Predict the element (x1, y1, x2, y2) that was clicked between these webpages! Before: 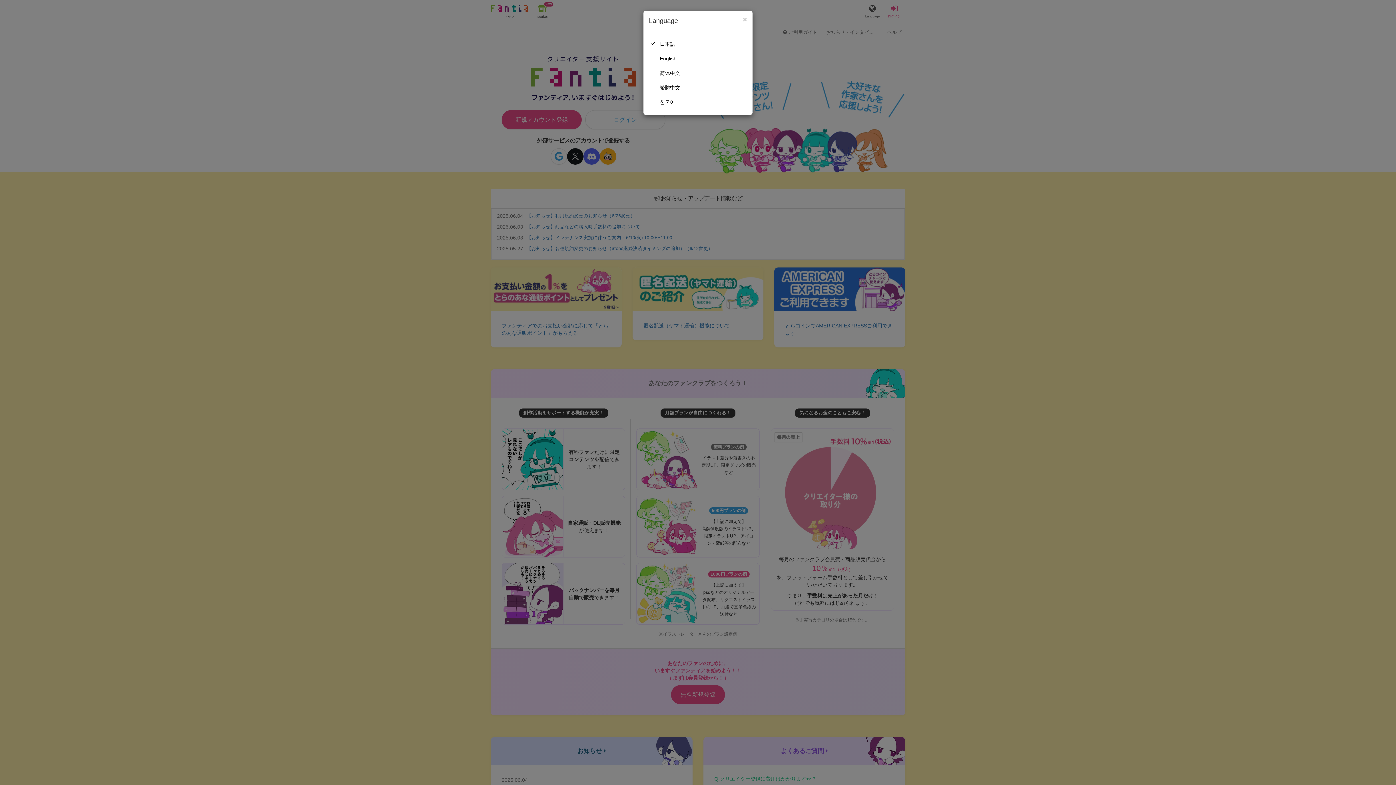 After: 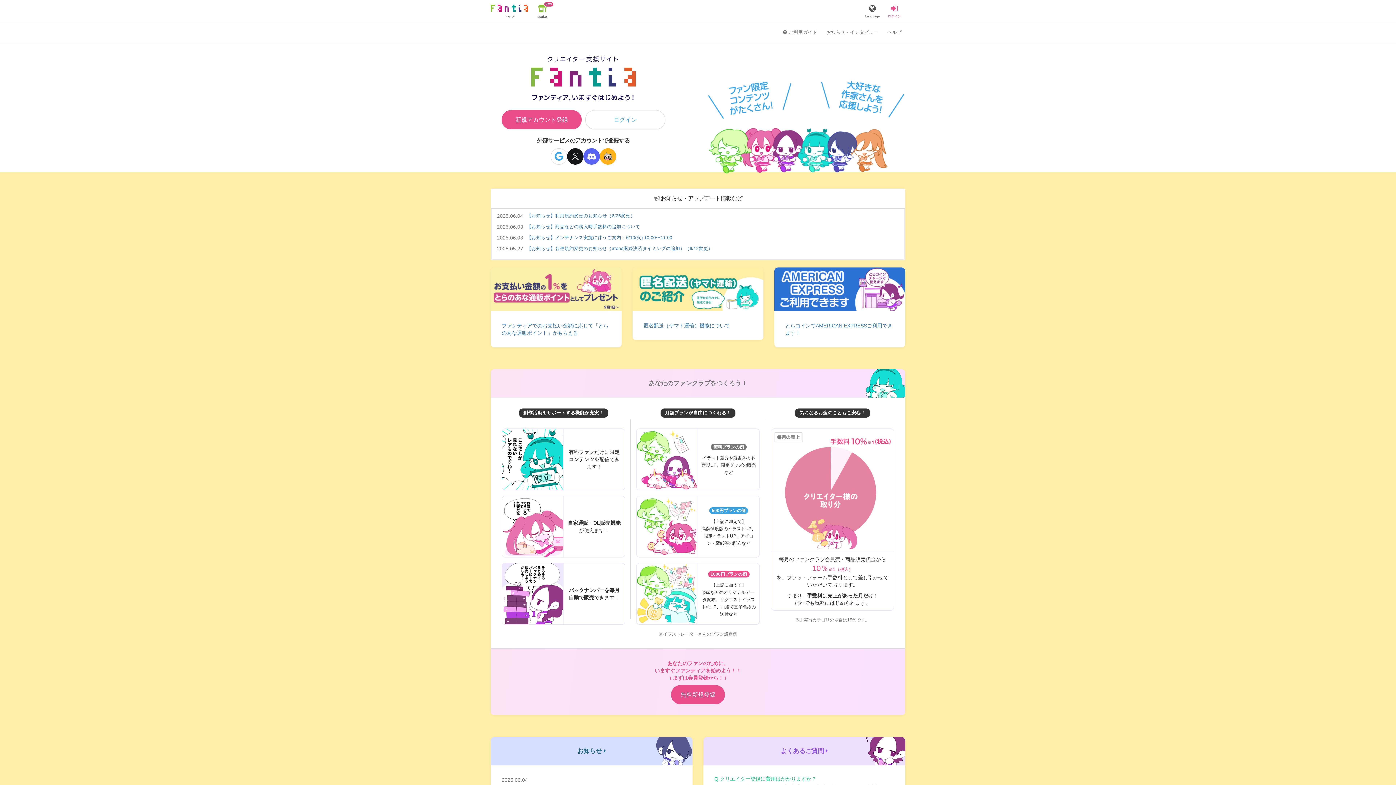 Action: bbox: (742, 15, 747, 23) label: Close